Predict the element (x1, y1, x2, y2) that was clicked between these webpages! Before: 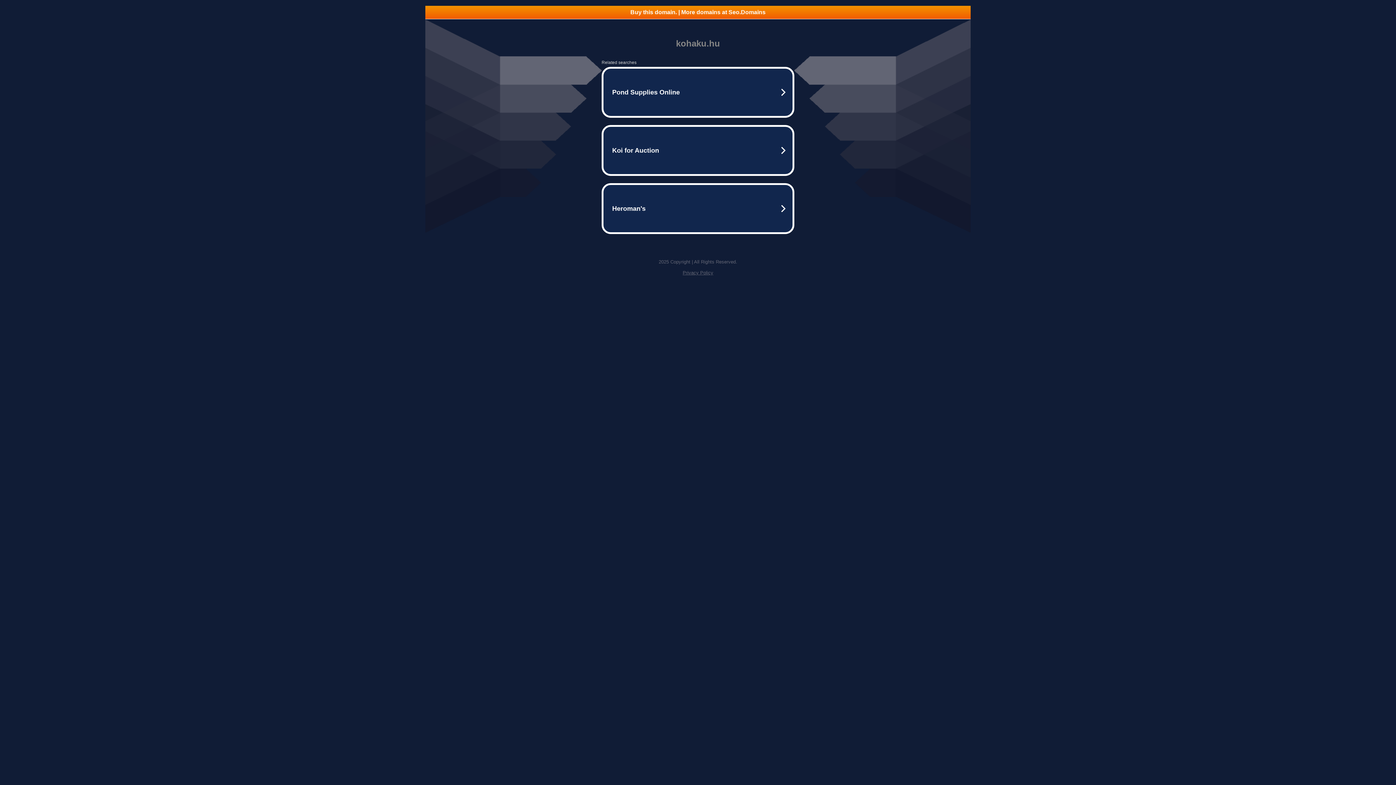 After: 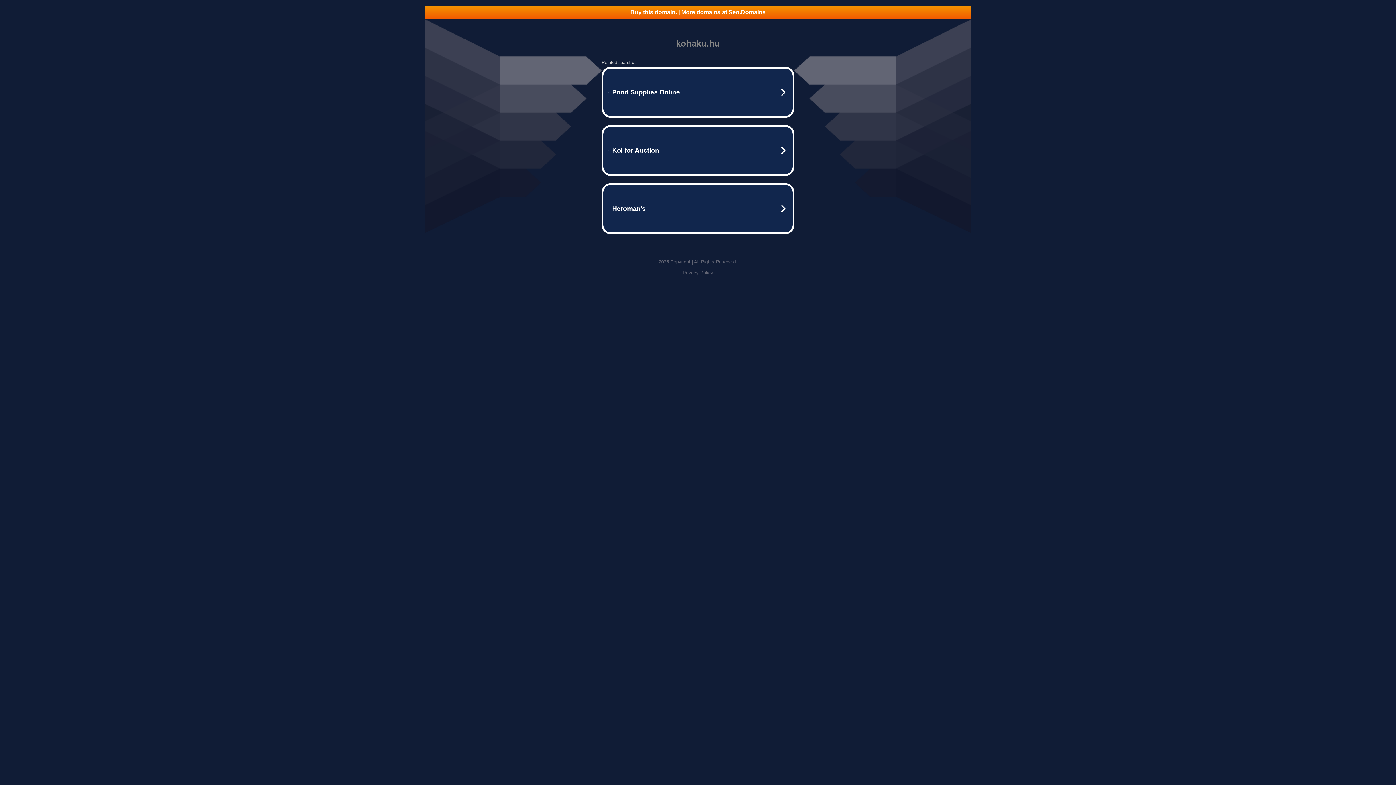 Action: label: Buy this domain. | More domains at Seo.Domains bbox: (425, 5, 970, 18)